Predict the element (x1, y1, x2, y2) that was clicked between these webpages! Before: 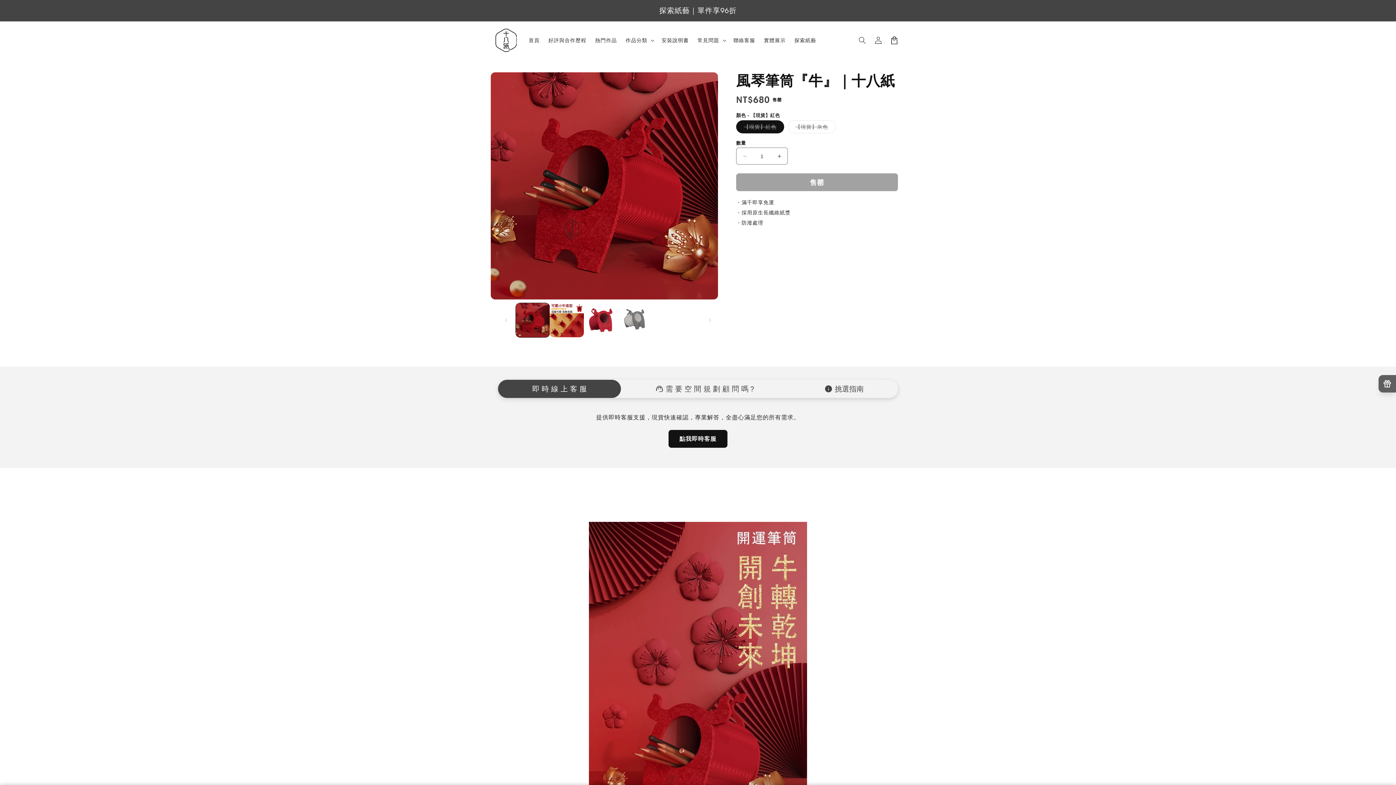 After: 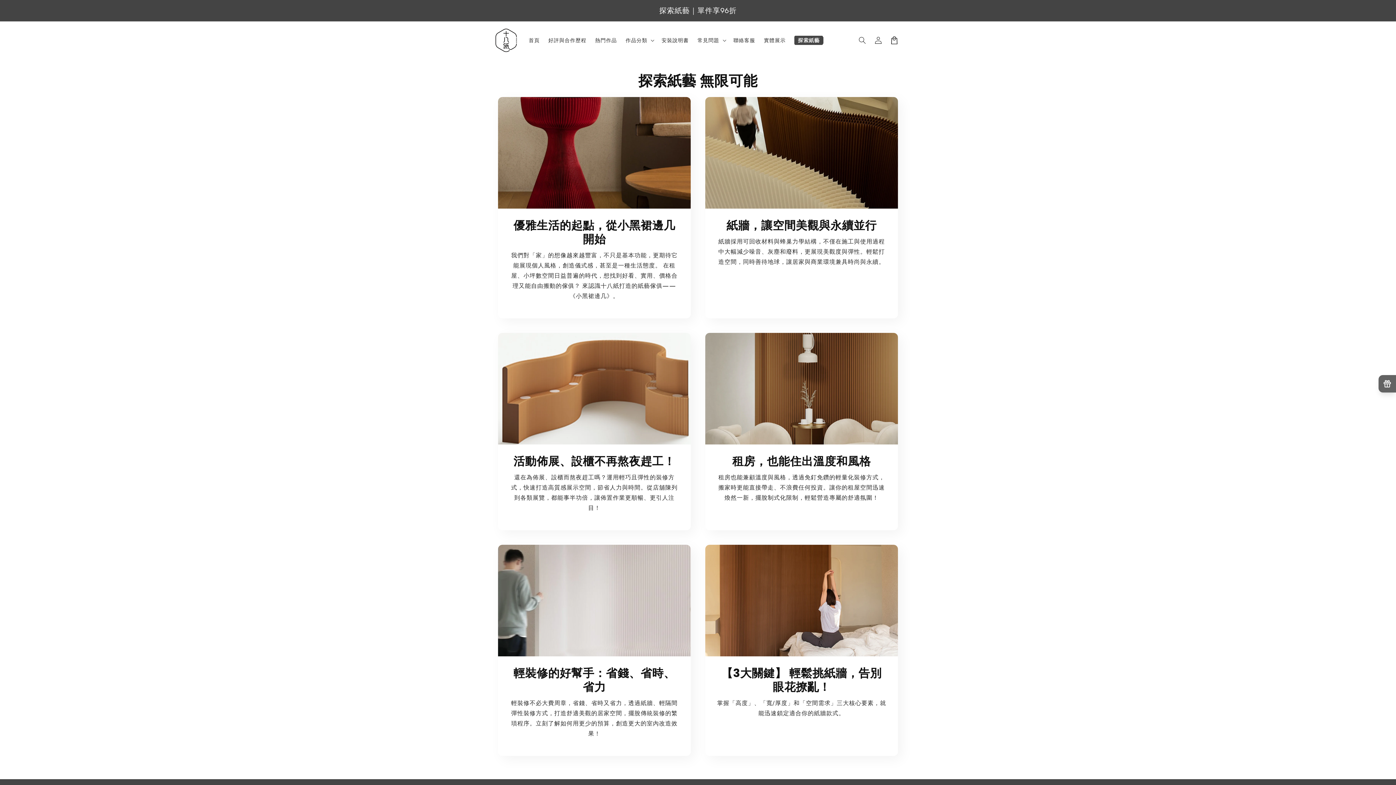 Action: label: 探索紙藝 bbox: (790, 32, 820, 48)